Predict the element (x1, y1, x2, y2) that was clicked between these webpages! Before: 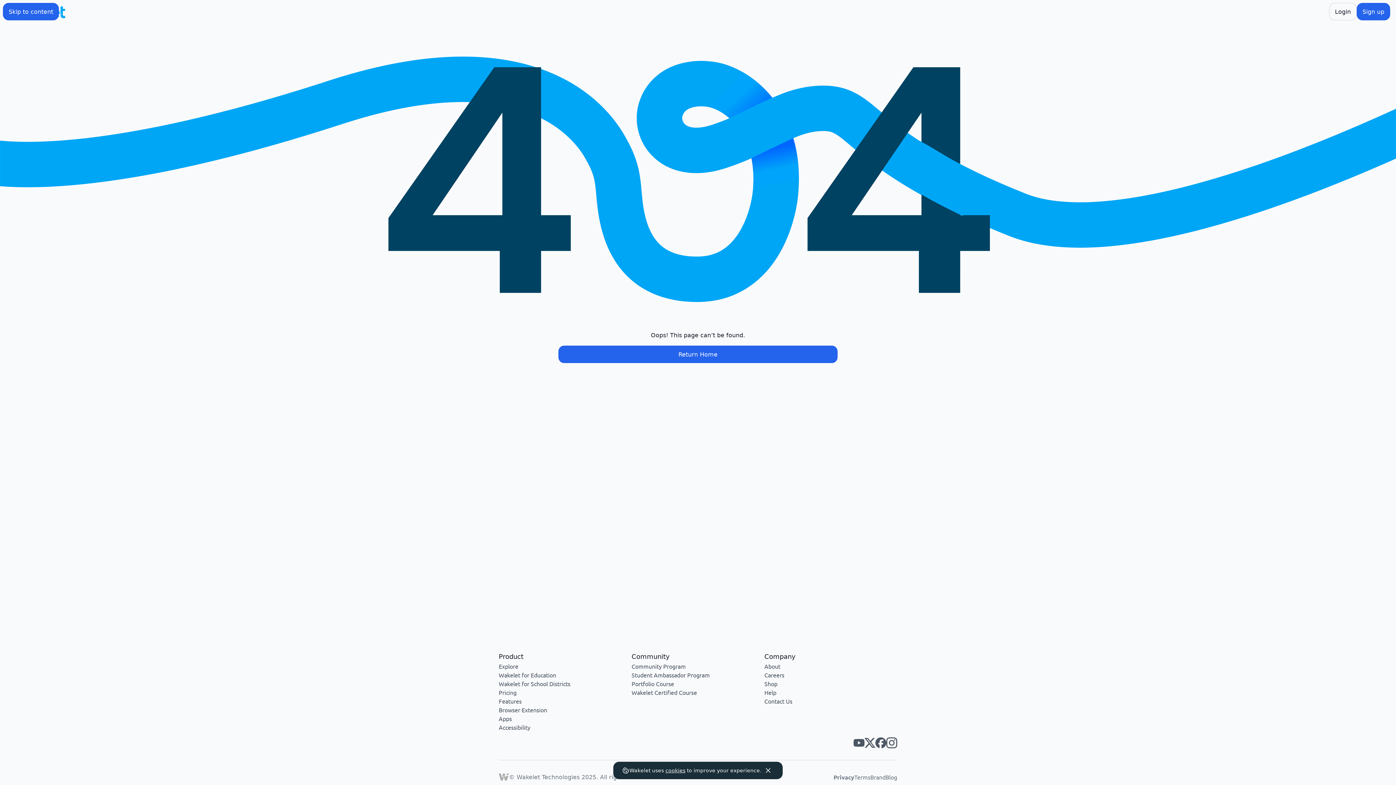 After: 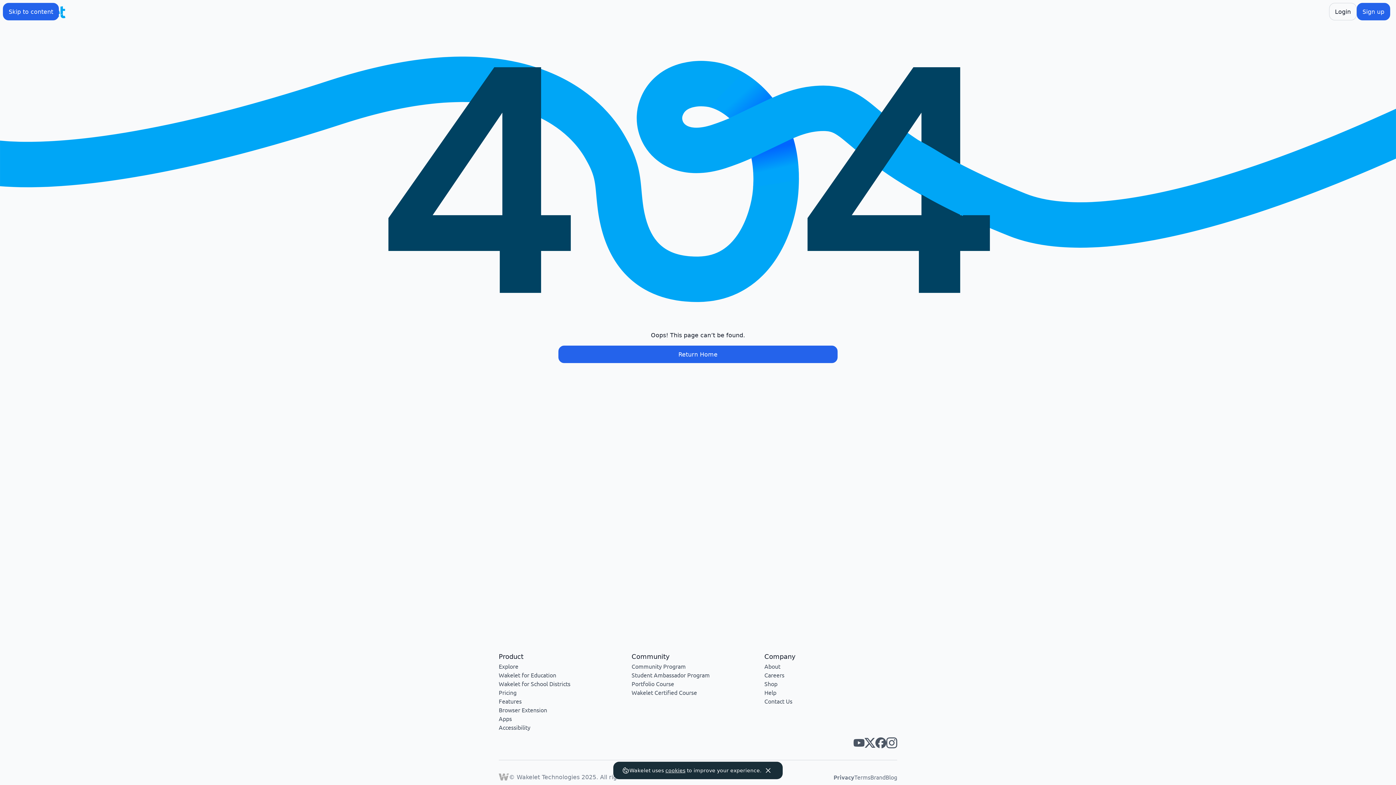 Action: bbox: (886, 737, 897, 748) label: Wakelet instagram